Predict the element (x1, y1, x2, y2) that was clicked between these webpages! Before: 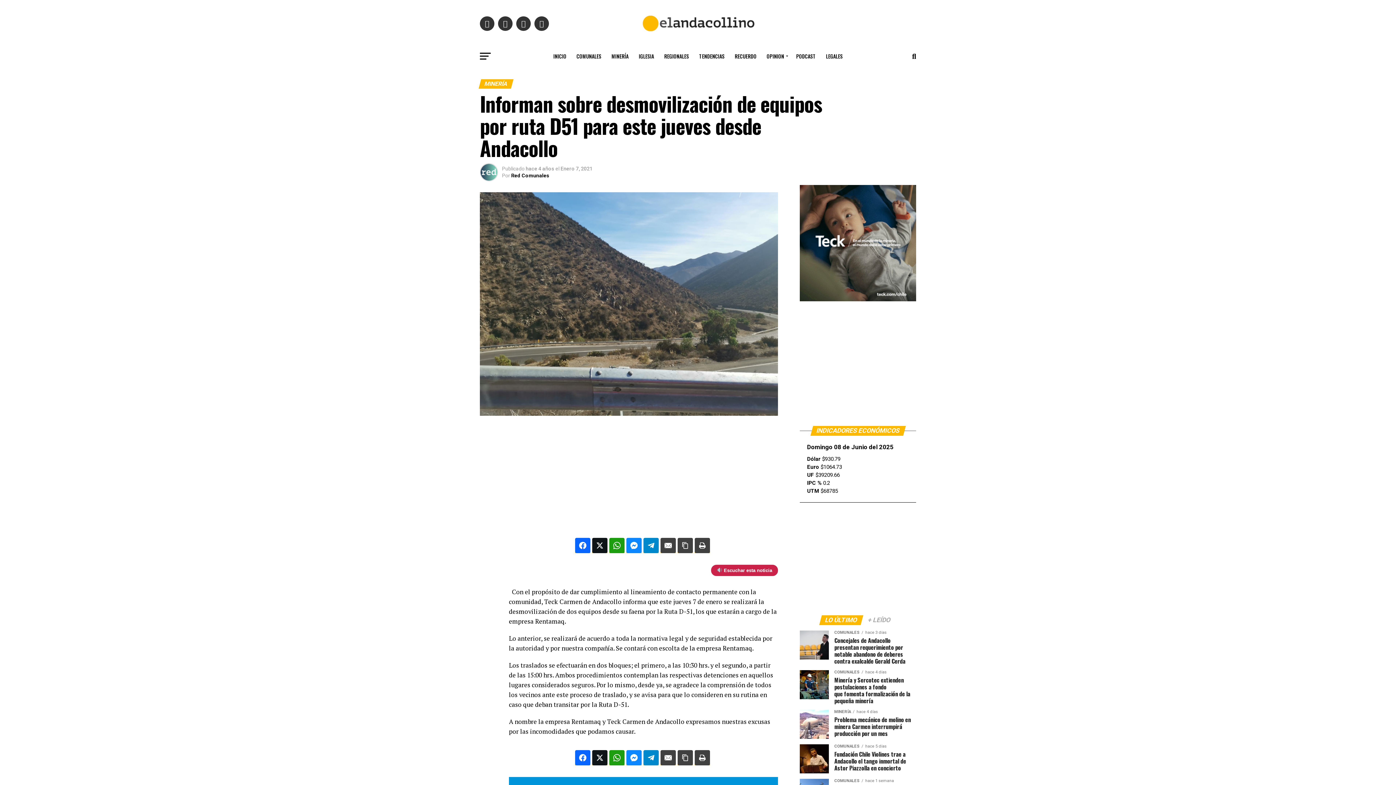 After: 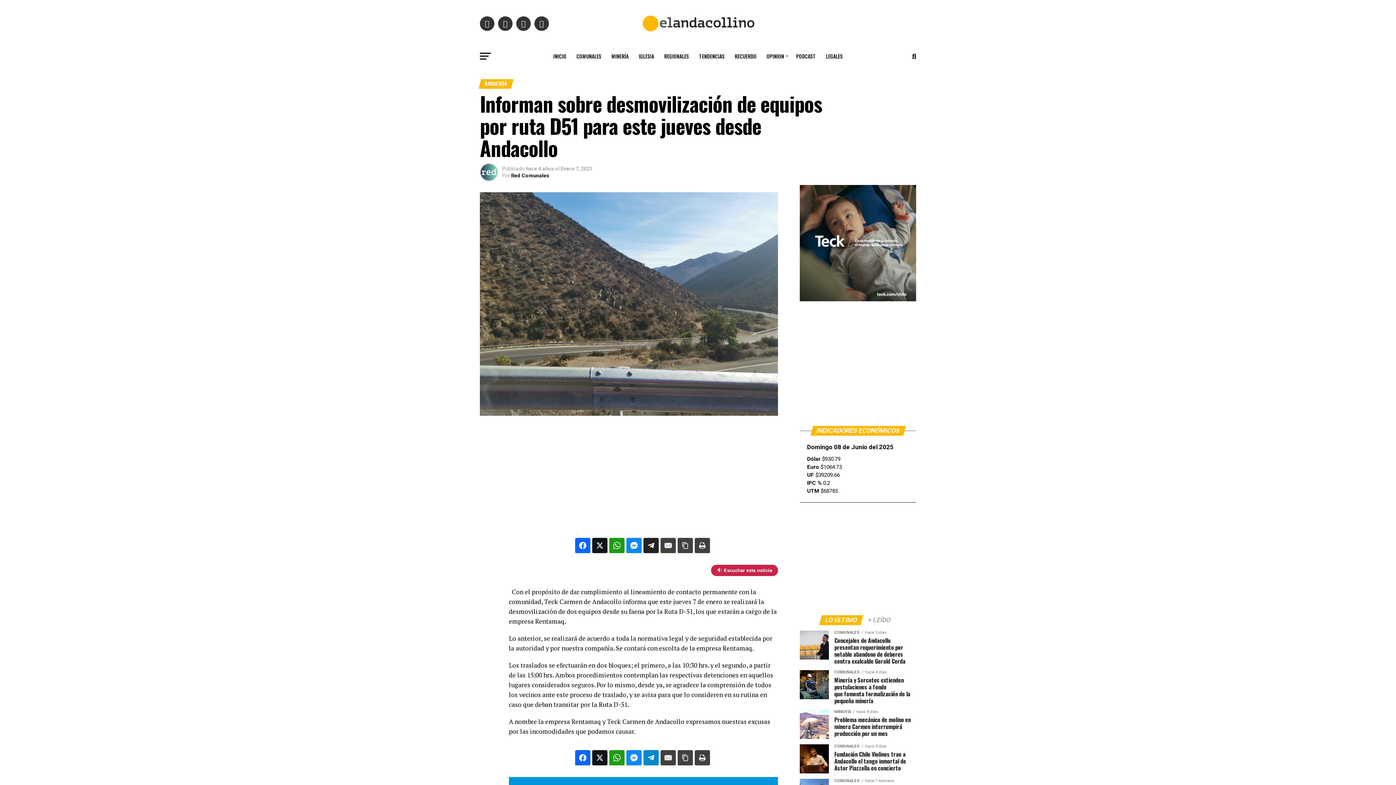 Action: bbox: (643, 538, 658, 553)